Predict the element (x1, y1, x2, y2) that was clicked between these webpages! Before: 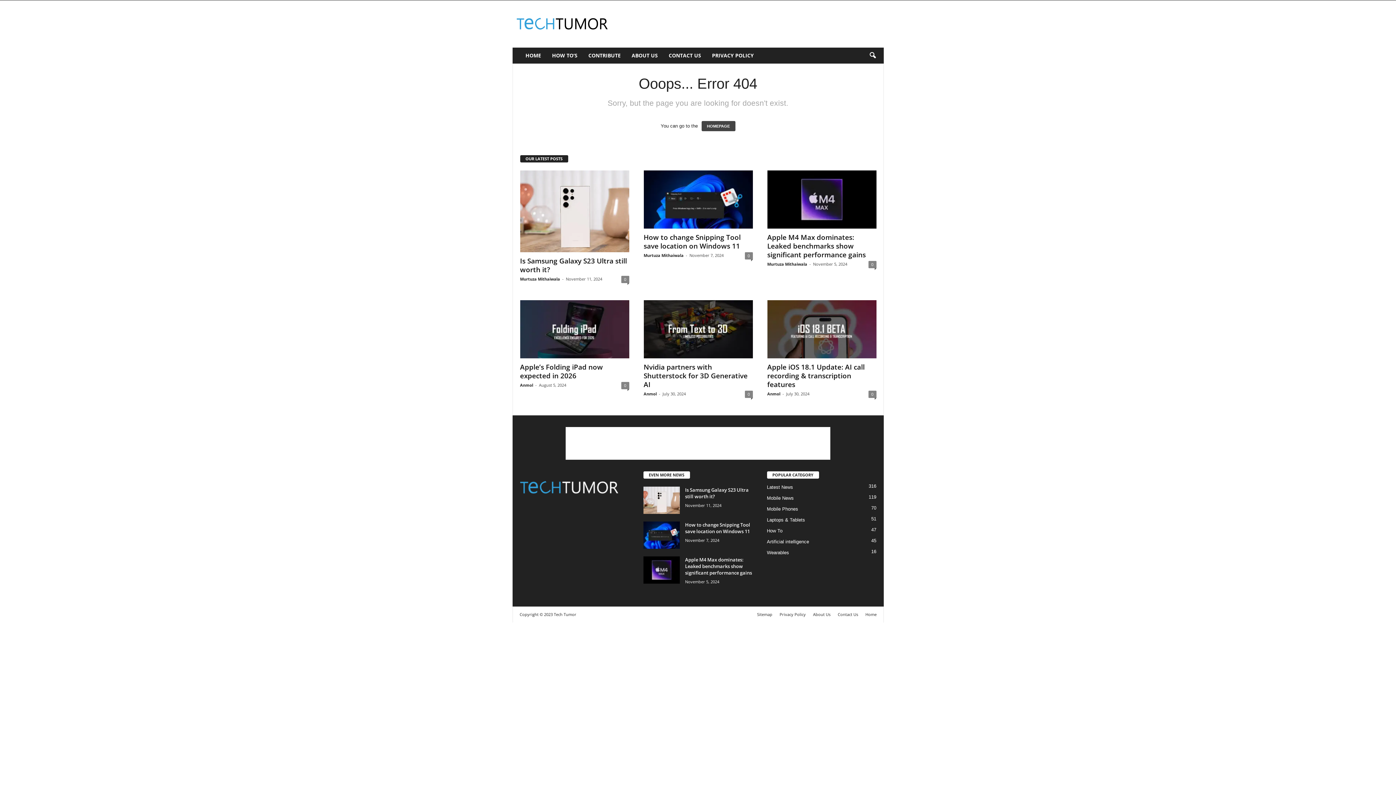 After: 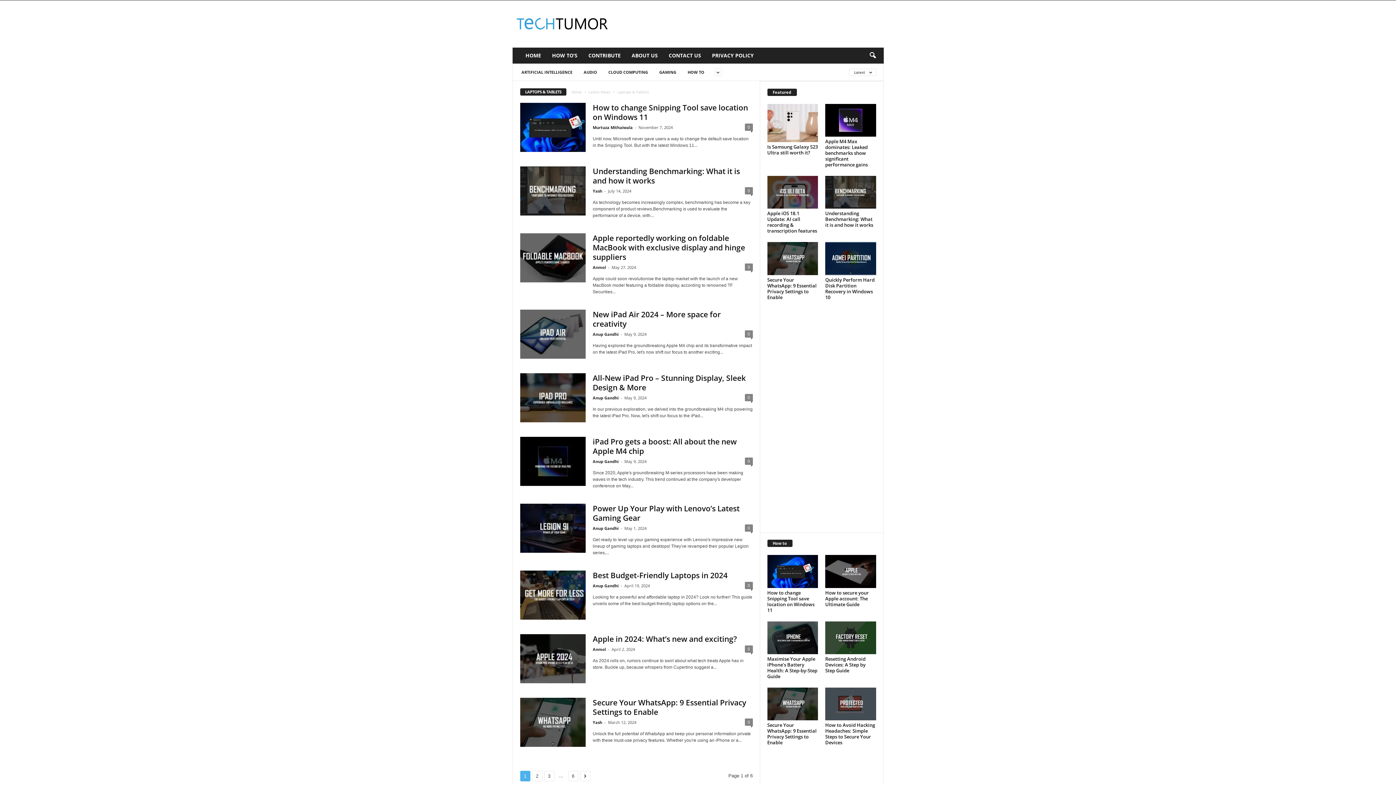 Action: bbox: (767, 517, 805, 523) label: Laptops & Tablets
51